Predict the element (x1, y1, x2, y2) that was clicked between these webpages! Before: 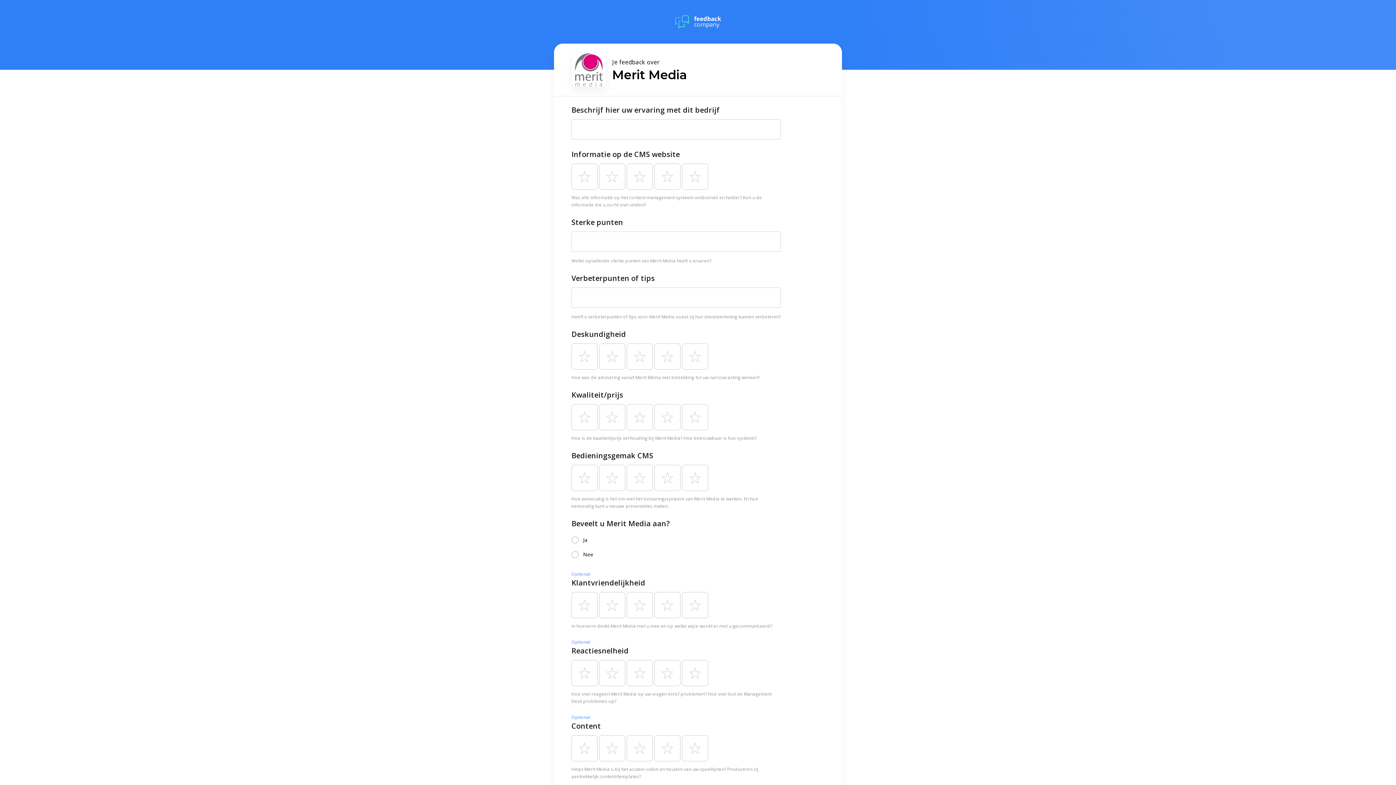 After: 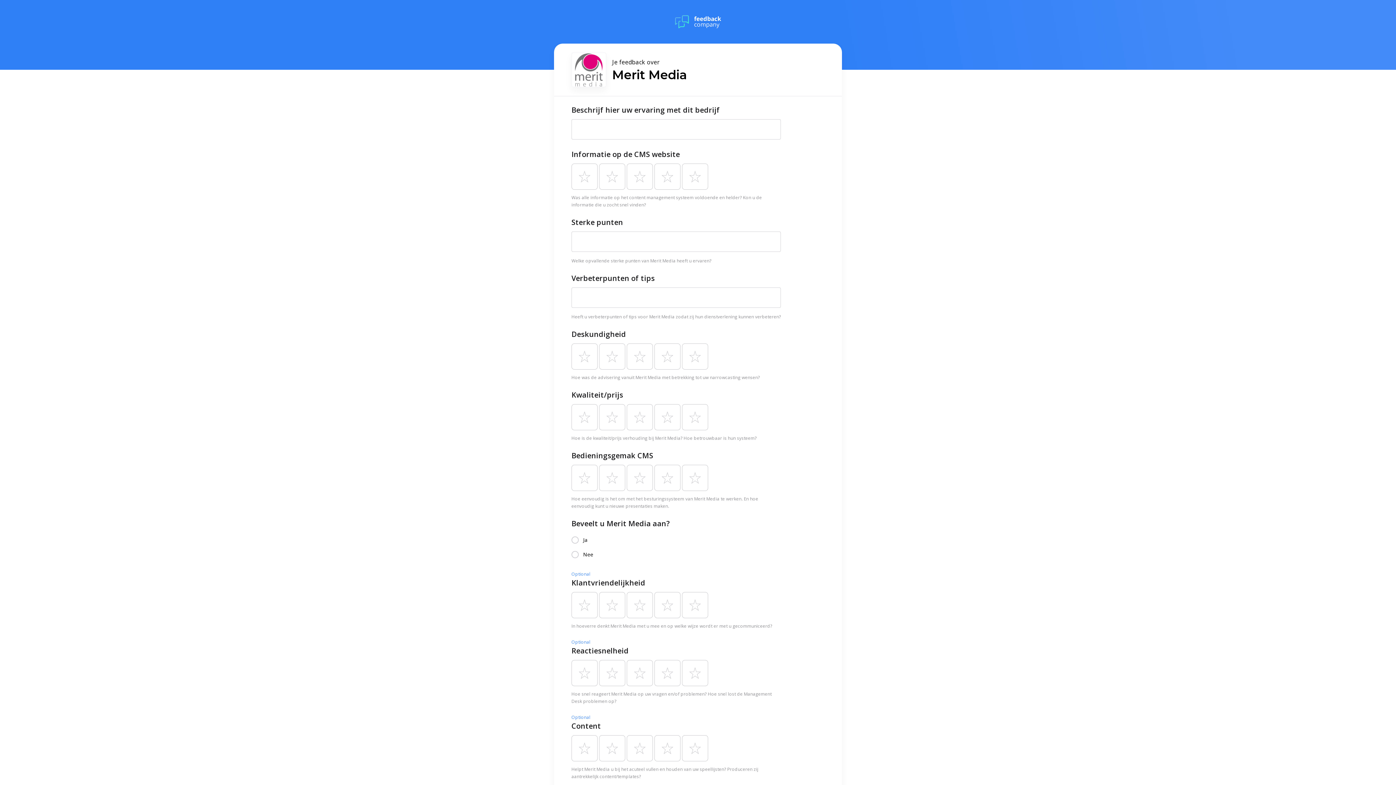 Action: bbox: (675, 13, 721, 30)